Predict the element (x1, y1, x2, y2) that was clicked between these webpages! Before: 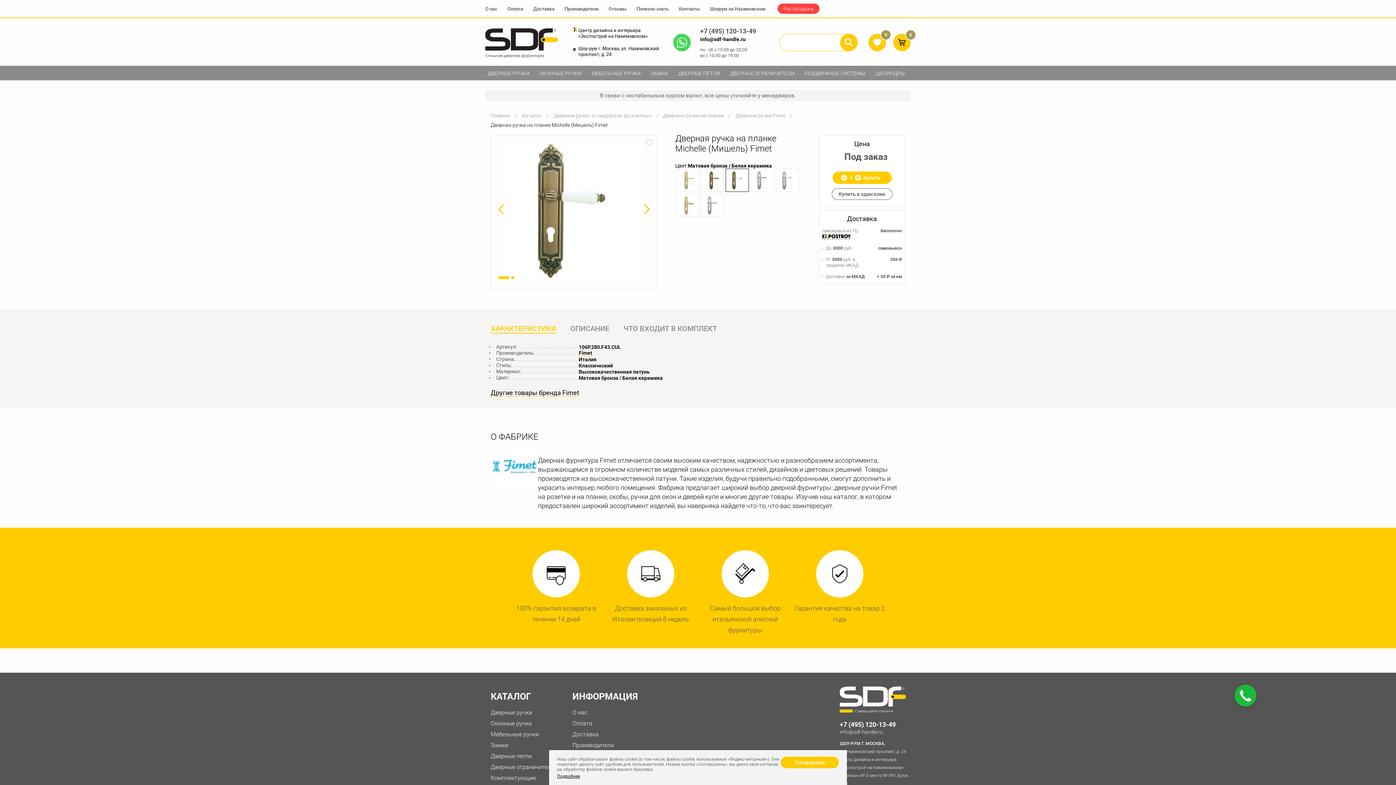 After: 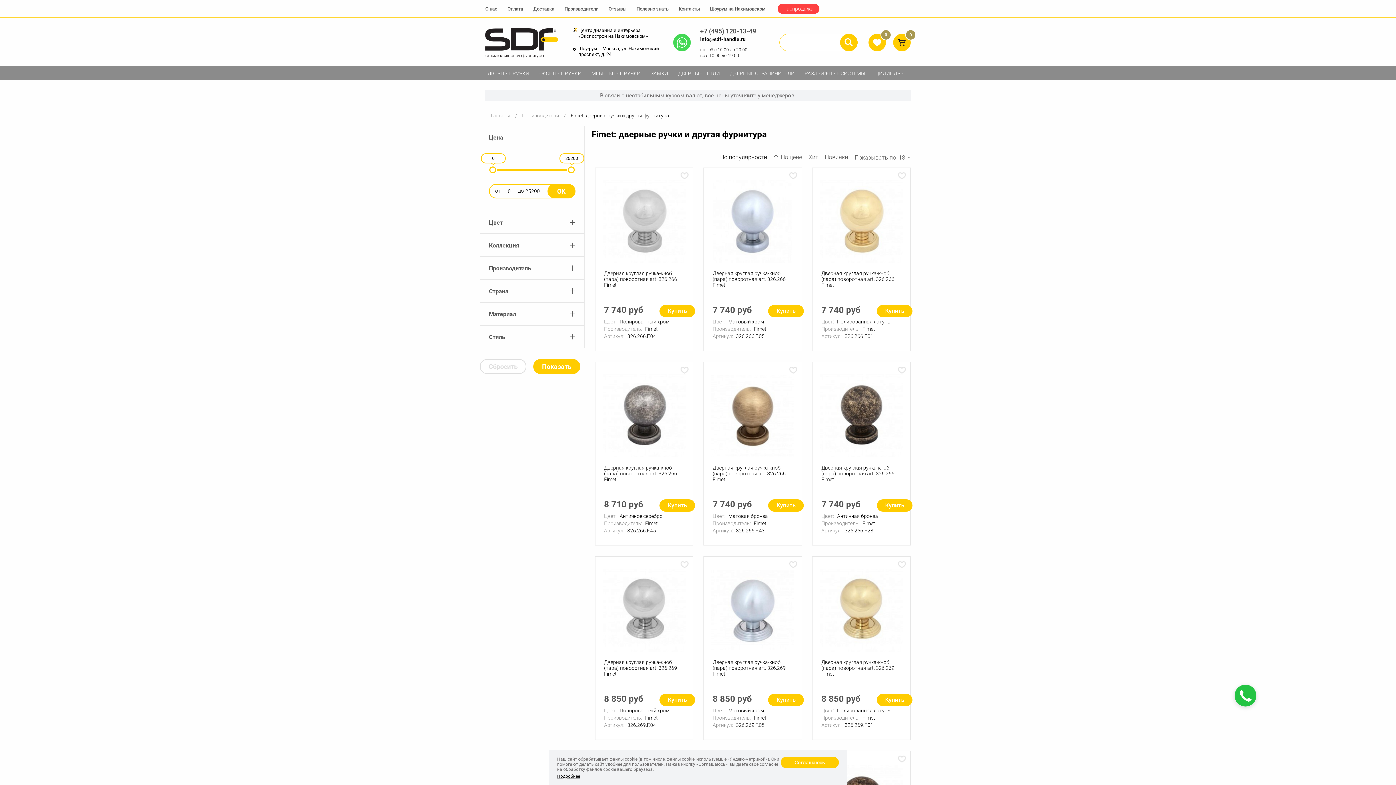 Action: bbox: (490, 389, 579, 396) label: Другие товары бренда Fimet